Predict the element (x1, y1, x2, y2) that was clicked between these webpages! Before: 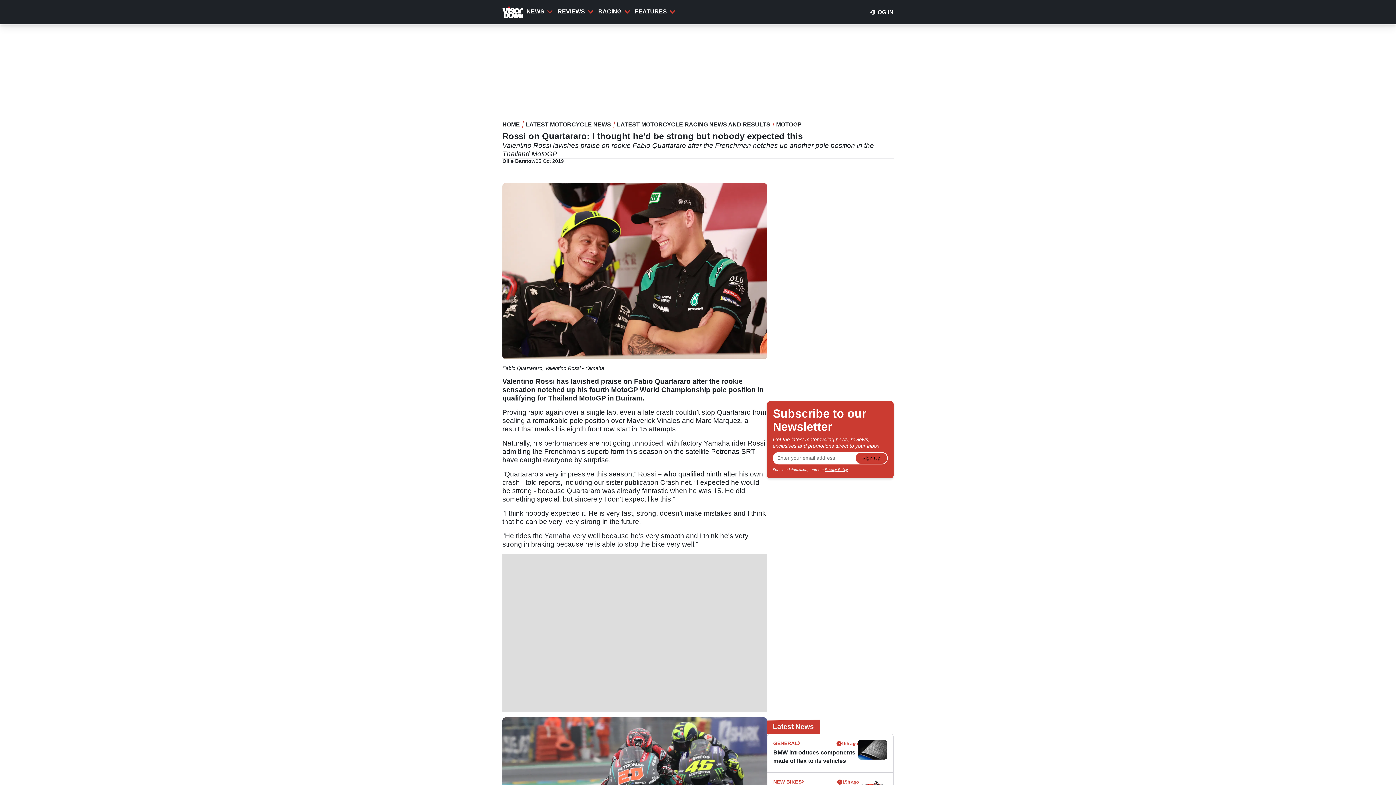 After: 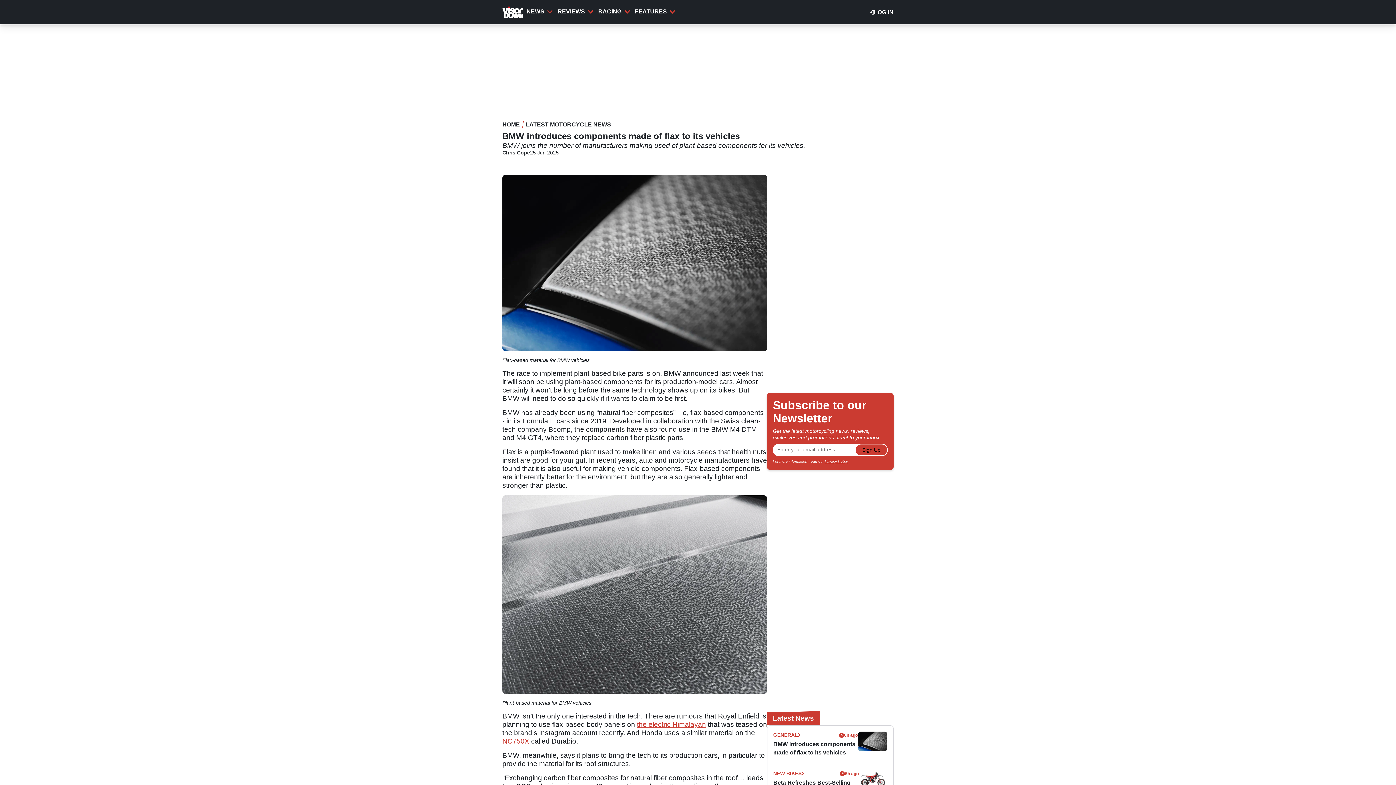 Action: bbox: (773, 748, 858, 765) label: BMW introduces components made of flax to its vehicles